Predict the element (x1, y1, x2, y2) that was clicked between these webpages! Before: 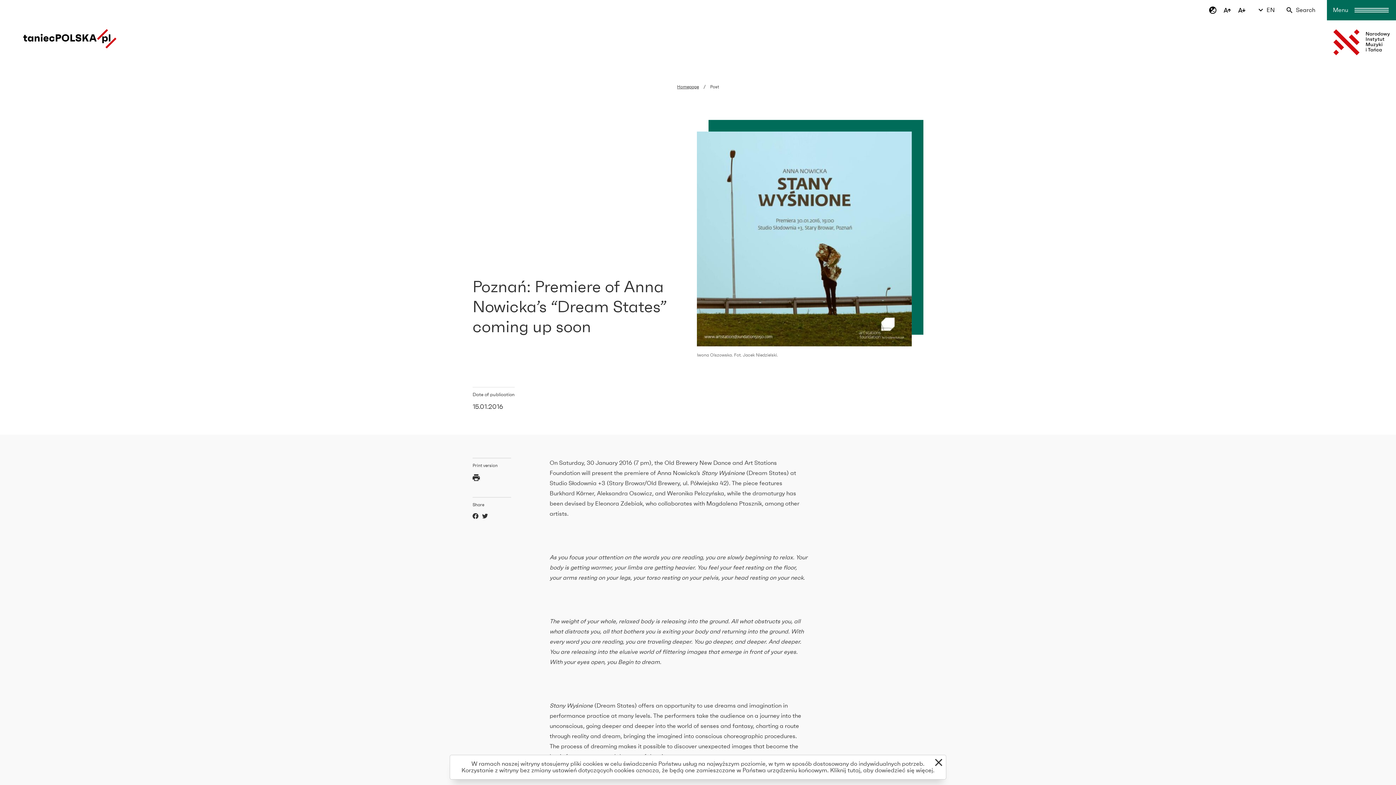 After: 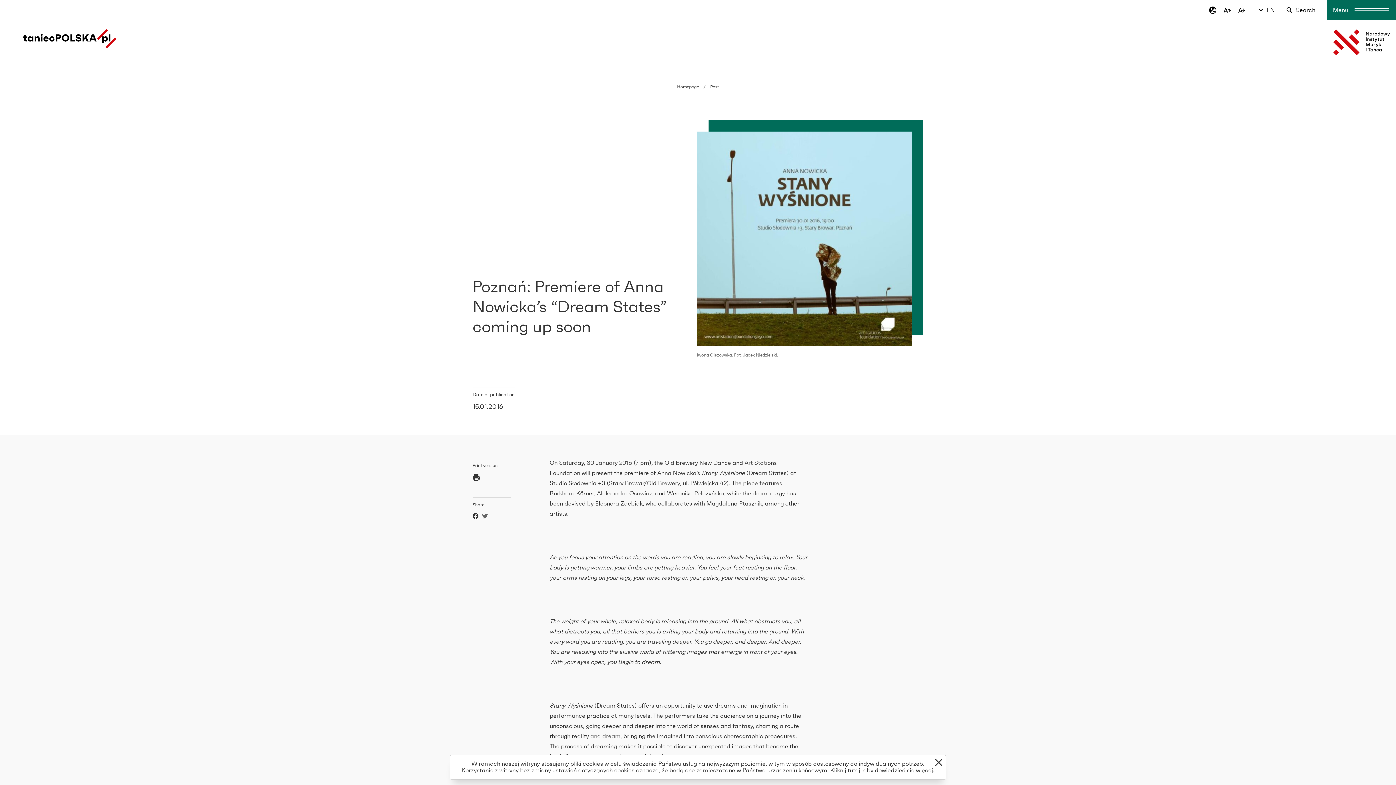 Action: bbox: (482, 513, 488, 521) label: Twitter